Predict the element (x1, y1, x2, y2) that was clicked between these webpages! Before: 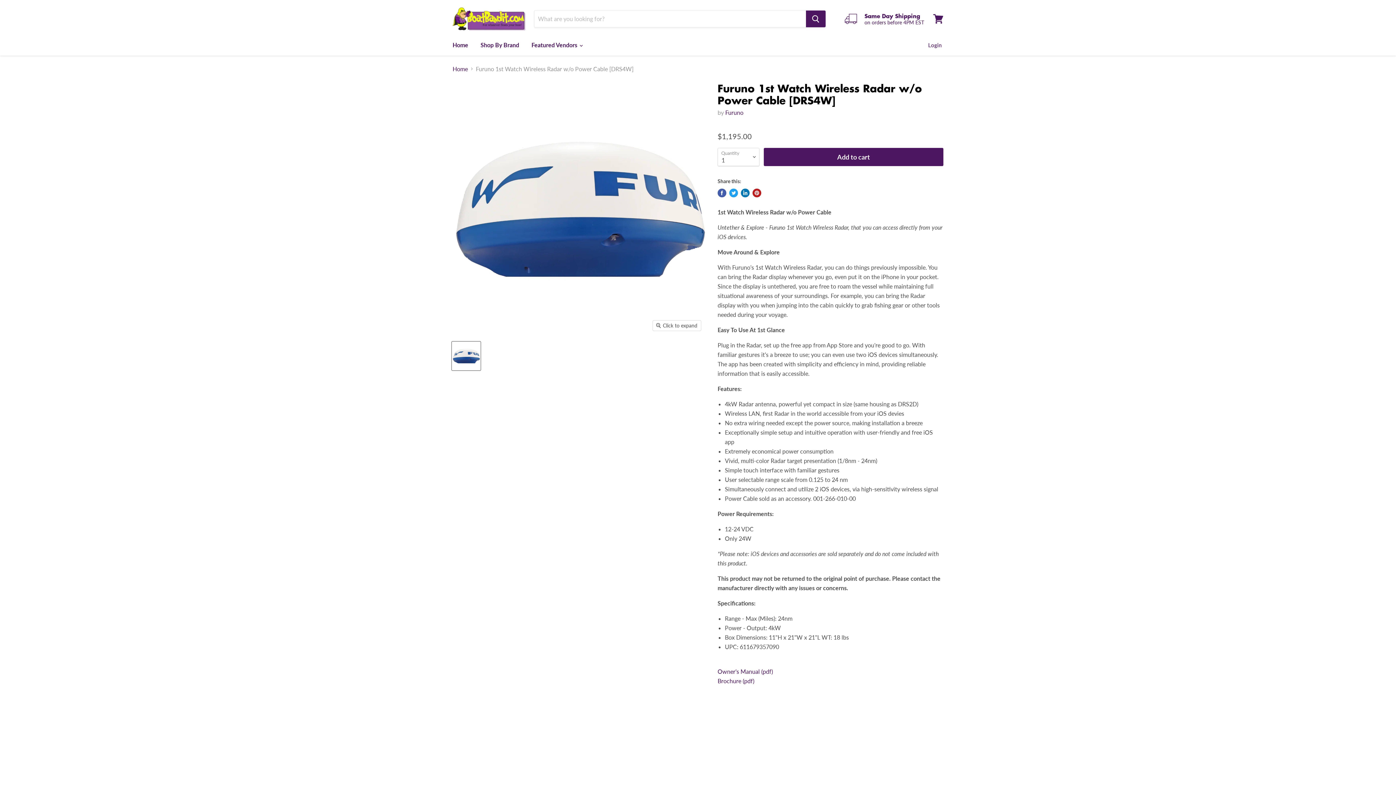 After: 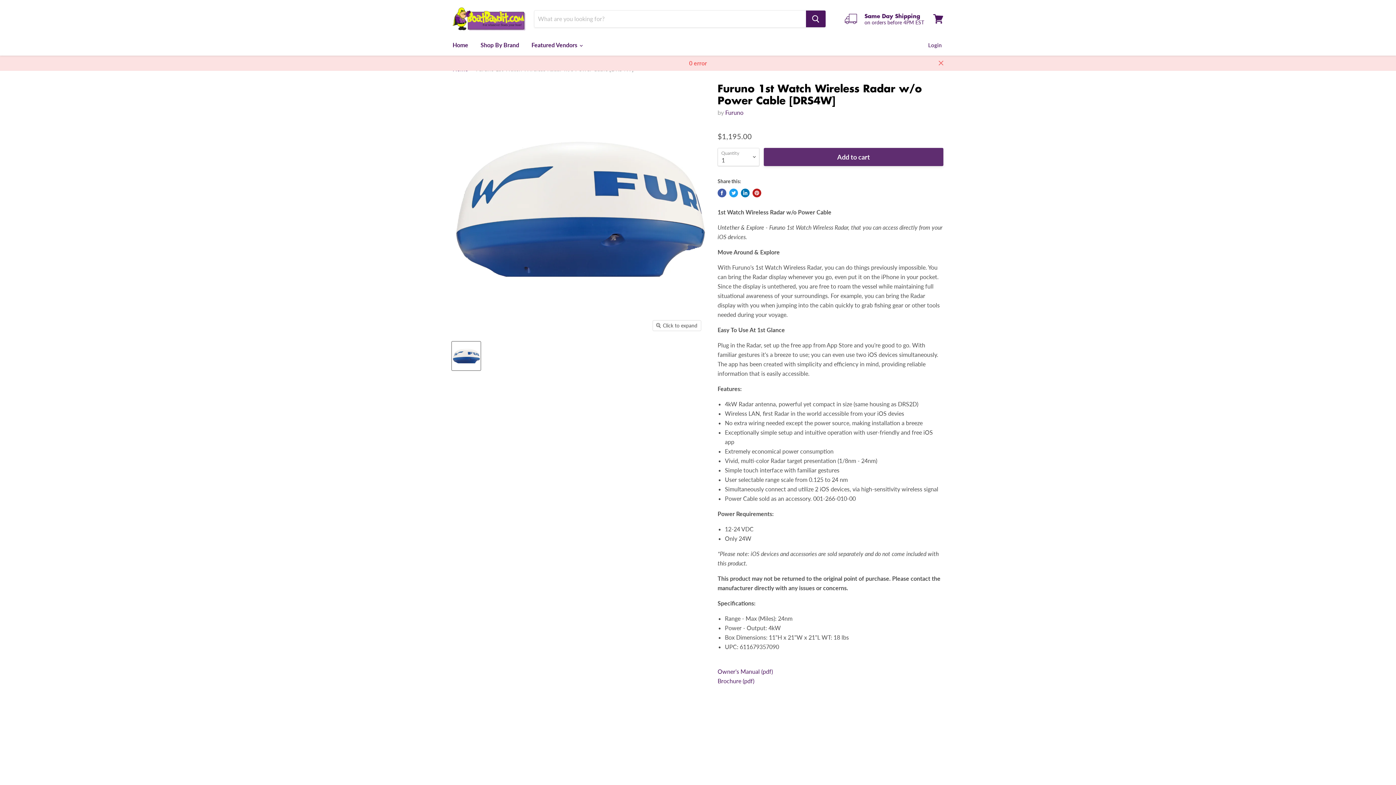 Action: label: Add to cart bbox: (764, 147, 943, 166)